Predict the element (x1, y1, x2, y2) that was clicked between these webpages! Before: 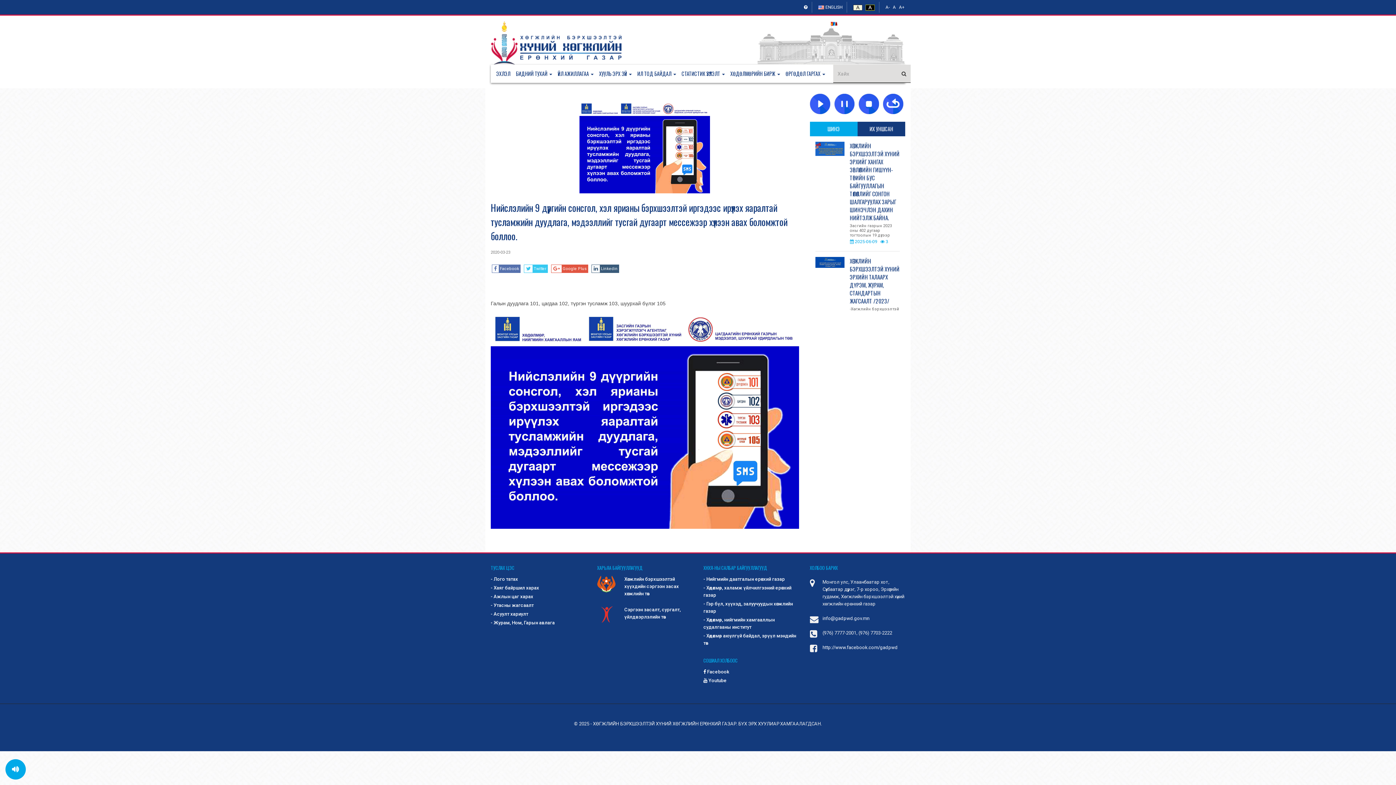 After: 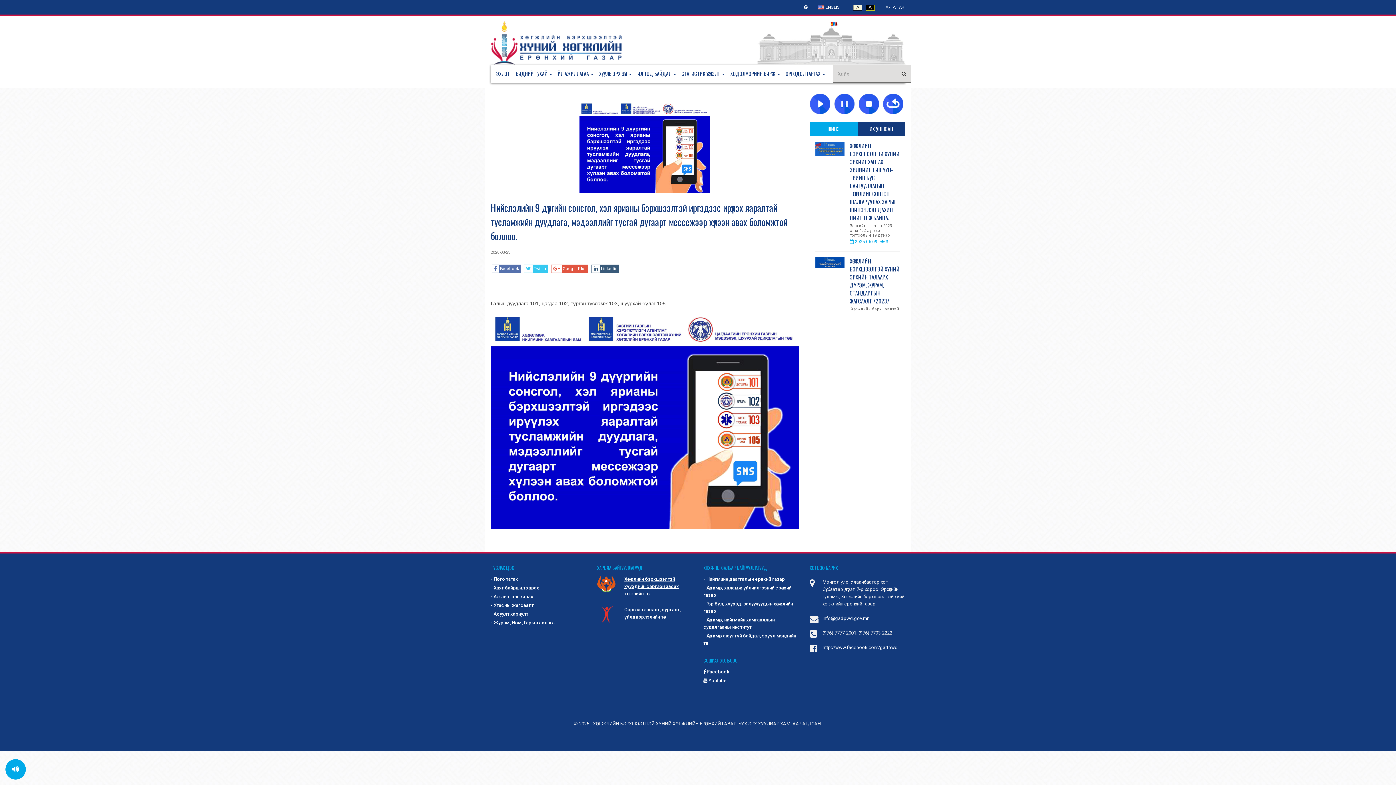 Action: label: Хөгжлийн бэрхшээлтэй хүүхдийн сэргээн засах хөгжлийн төв bbox: (597, 575, 692, 598)